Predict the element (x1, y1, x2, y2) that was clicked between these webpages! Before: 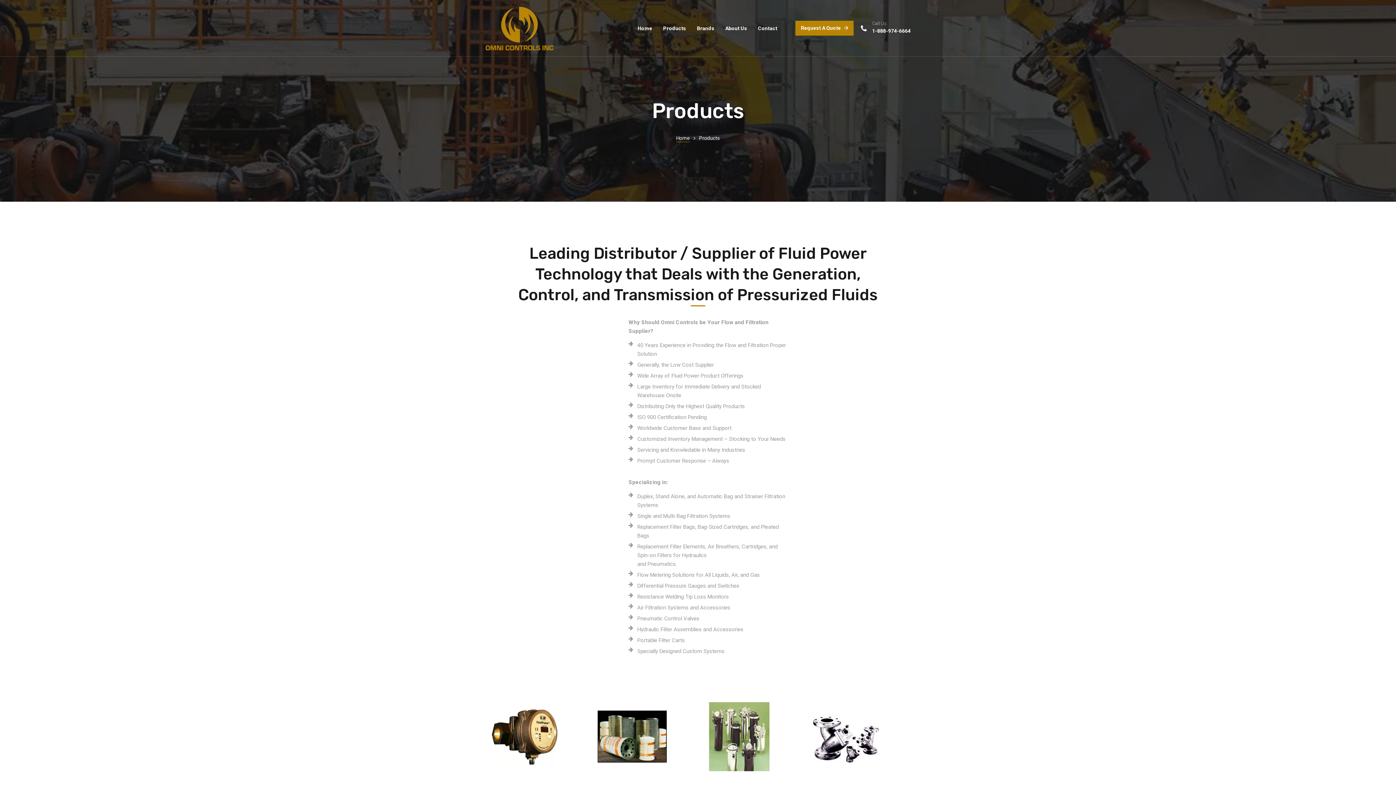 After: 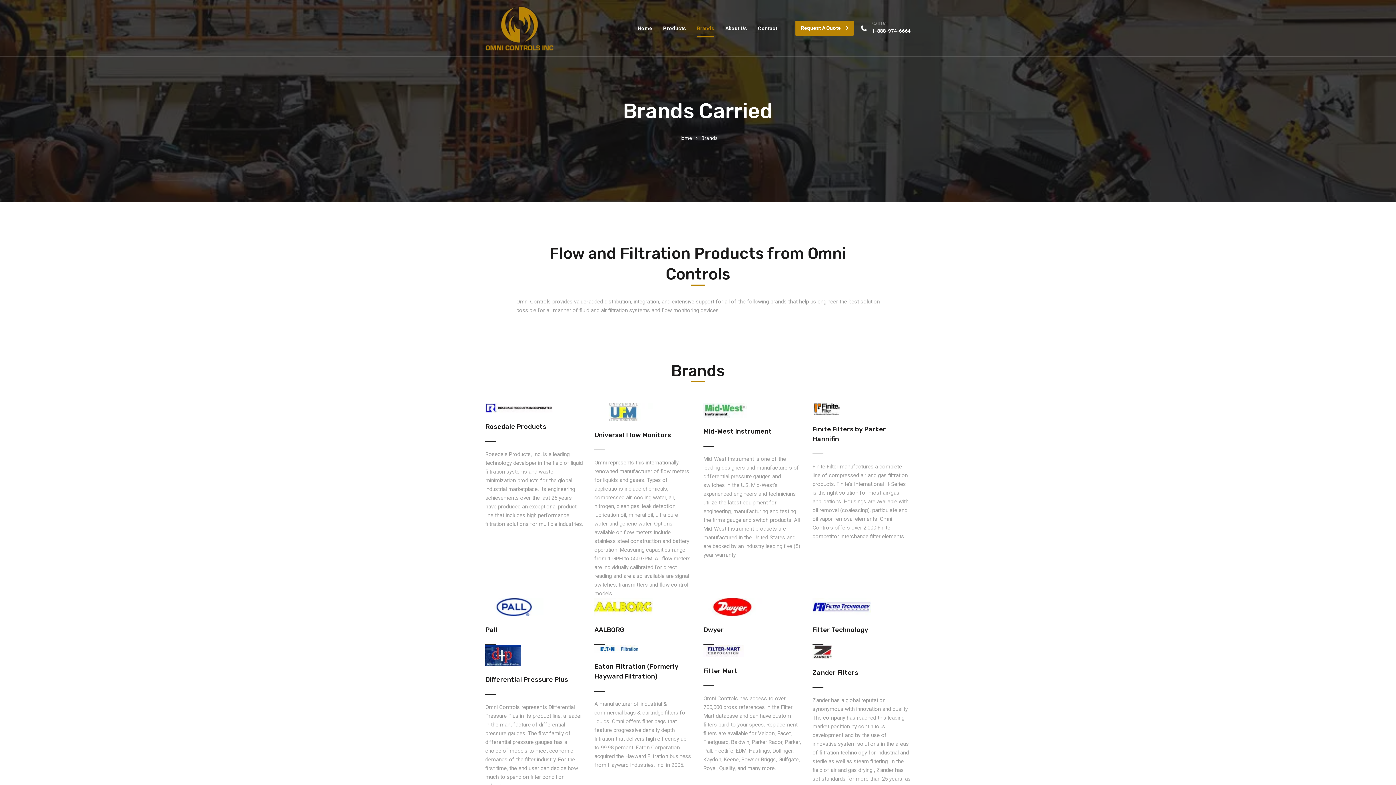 Action: label: Brands bbox: (698, 10, 716, 46)